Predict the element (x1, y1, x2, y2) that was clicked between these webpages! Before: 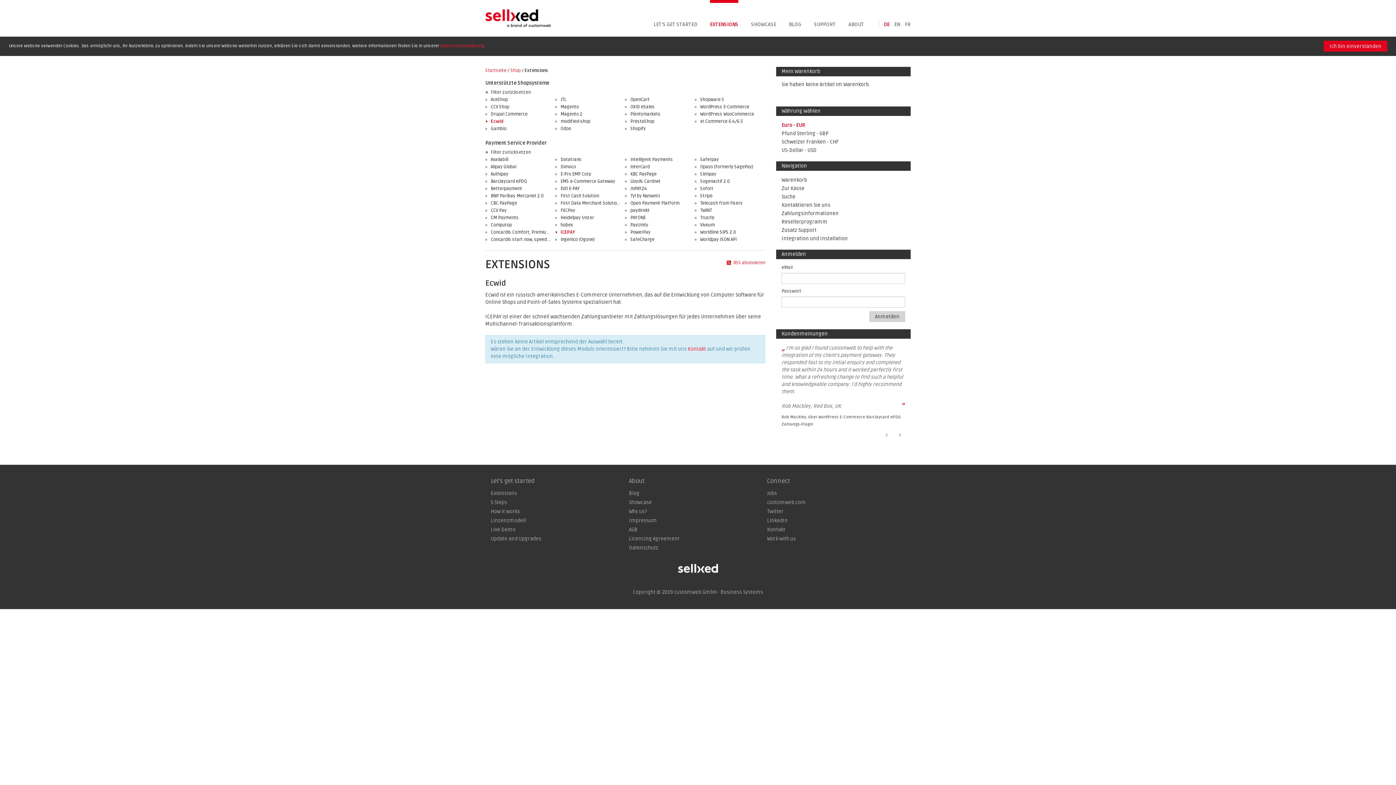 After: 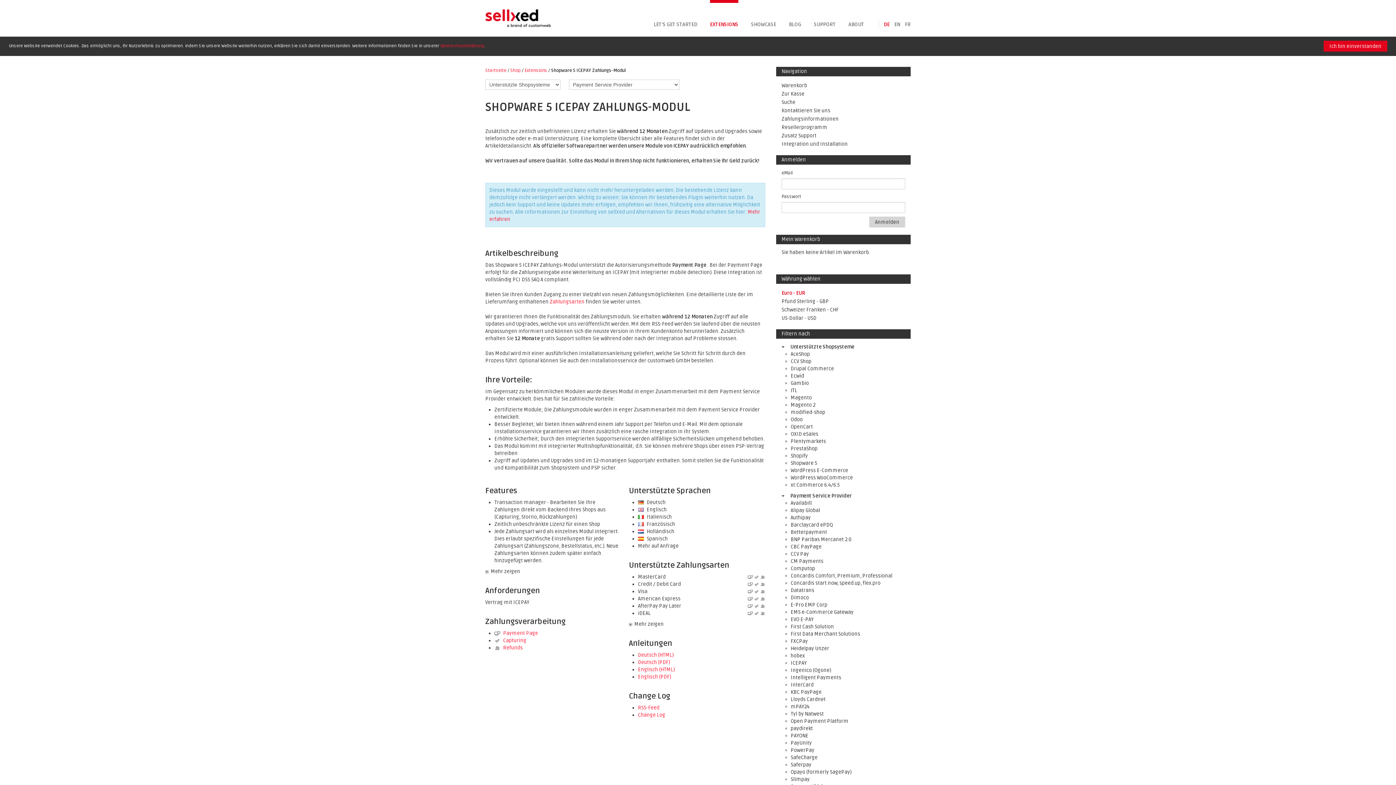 Action: label: Shopware 5 bbox: (694, 96, 724, 102)